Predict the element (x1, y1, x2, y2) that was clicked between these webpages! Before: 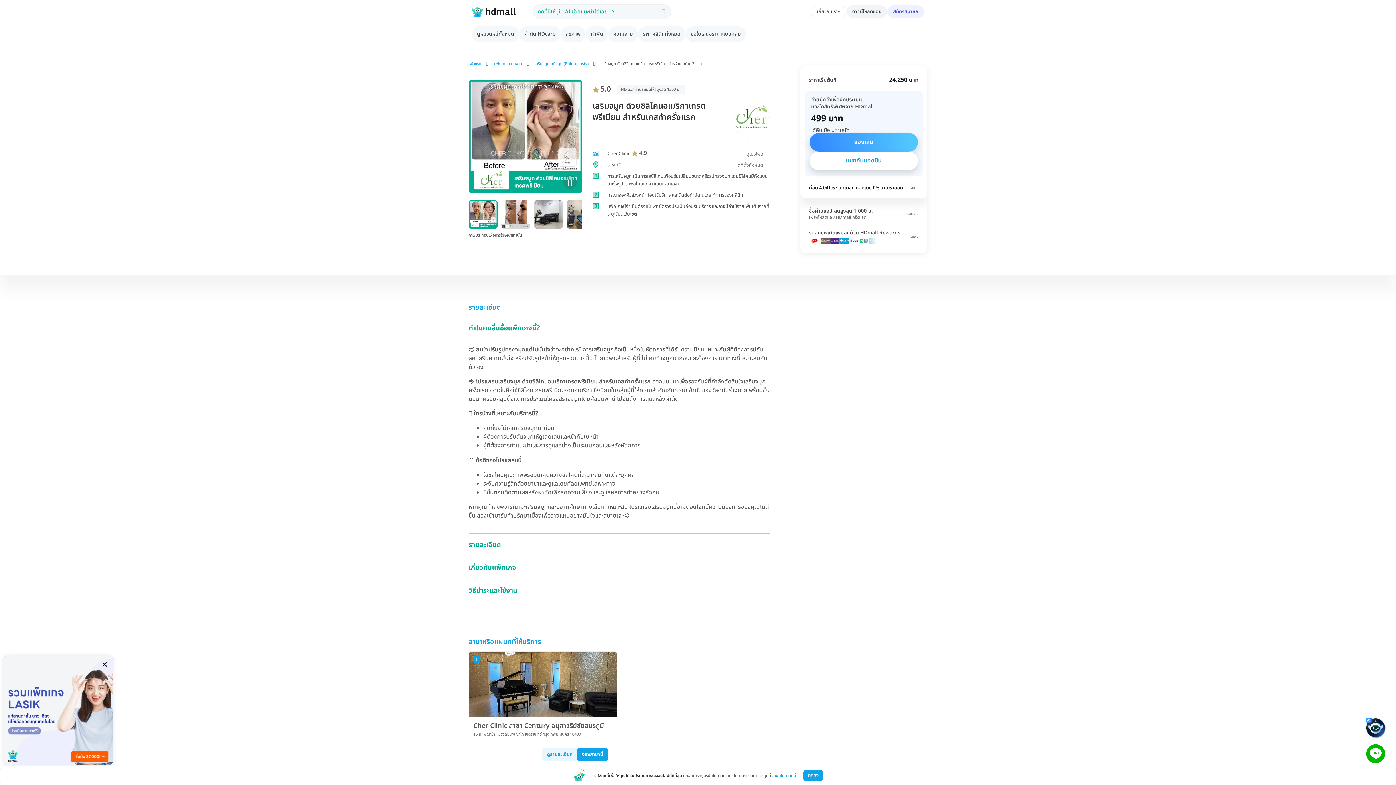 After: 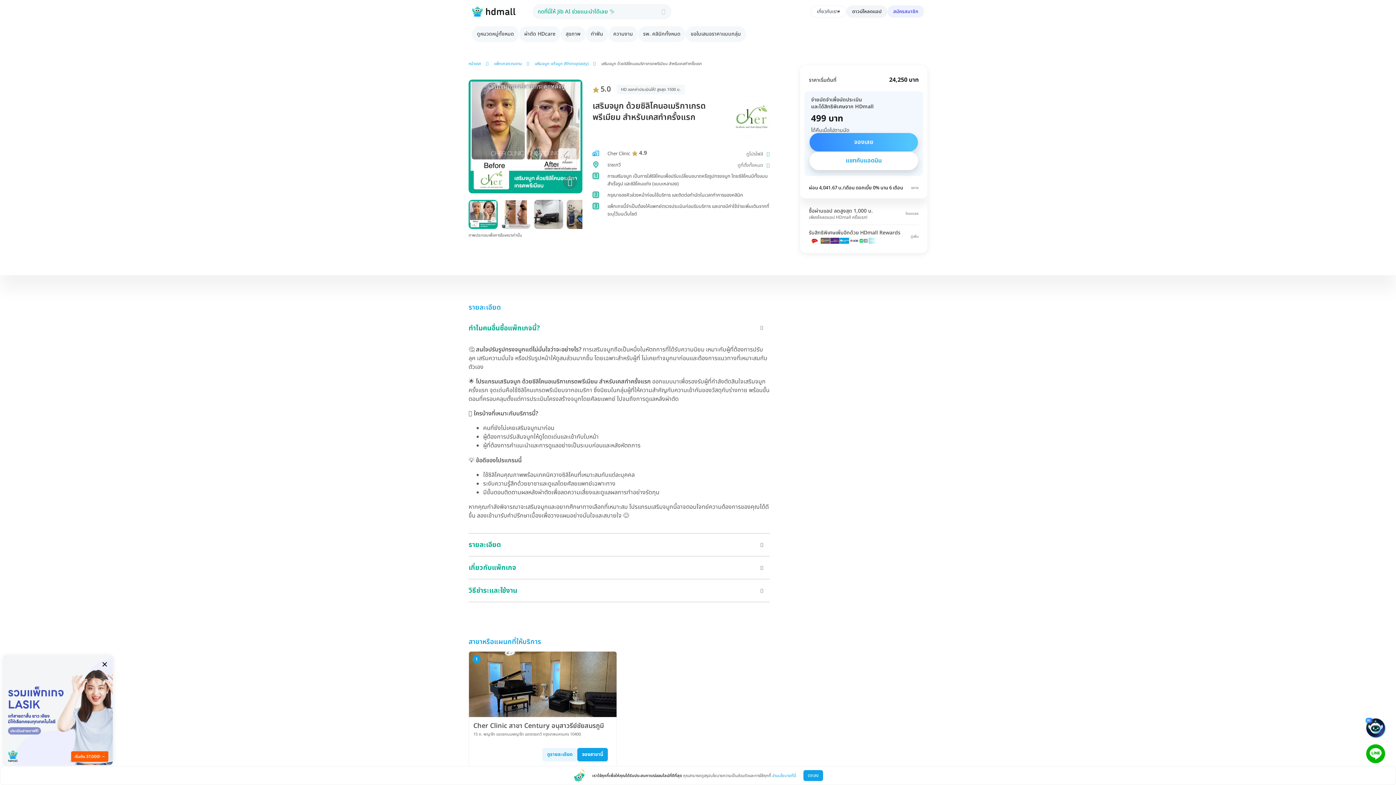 Action: label: ข้ามโฆษณานี้ bbox: (654, 389, 741, 403)